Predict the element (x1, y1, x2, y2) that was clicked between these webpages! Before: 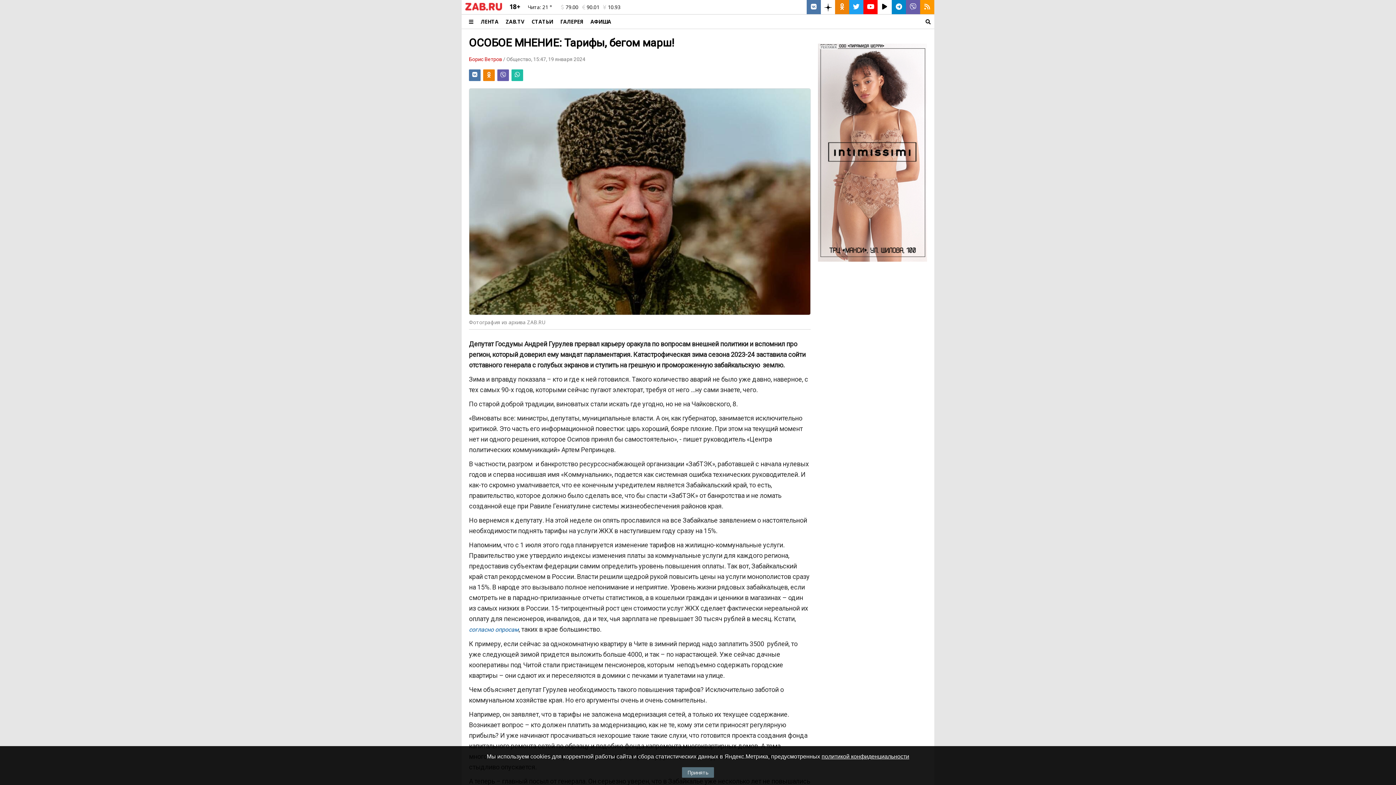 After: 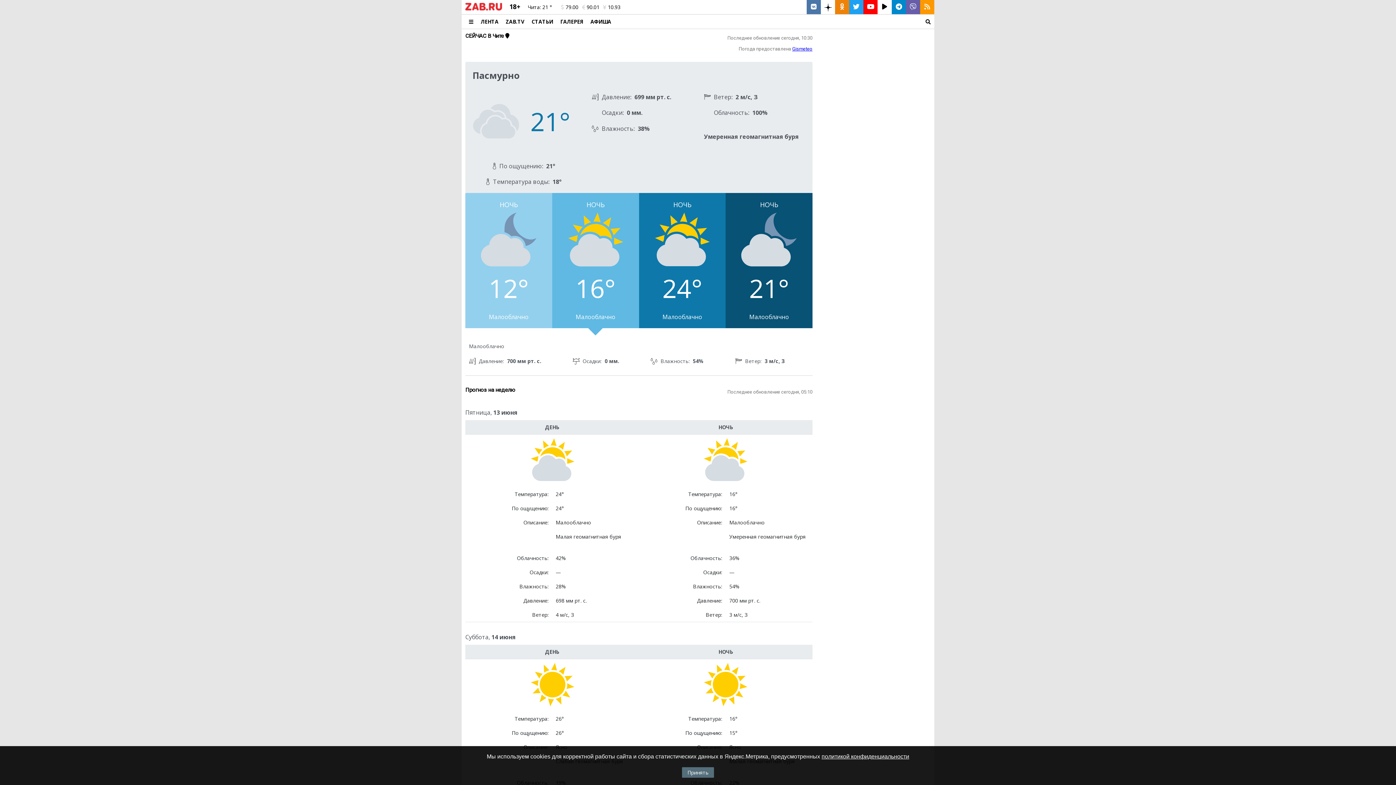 Action: label: Чита: 21 ° bbox: (528, 3, 552, 10)